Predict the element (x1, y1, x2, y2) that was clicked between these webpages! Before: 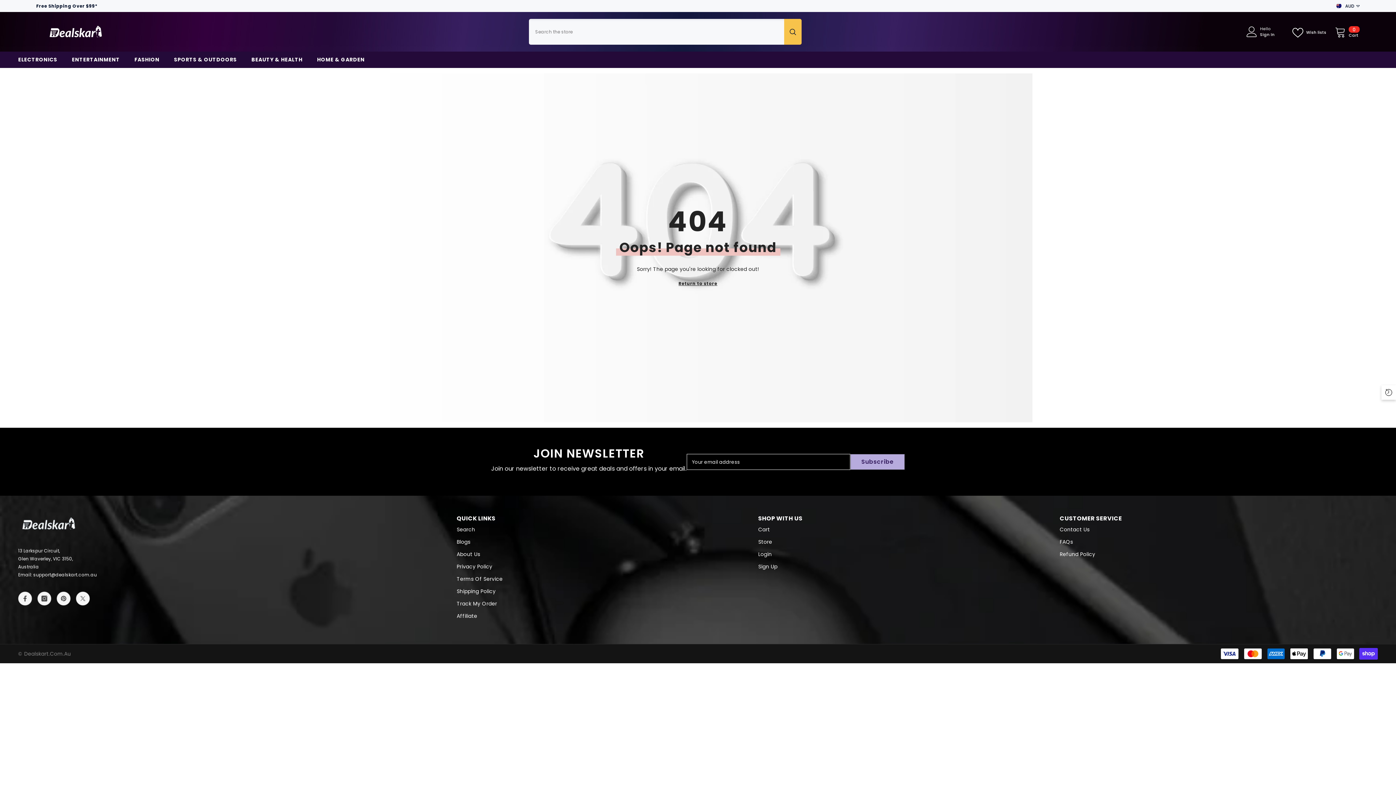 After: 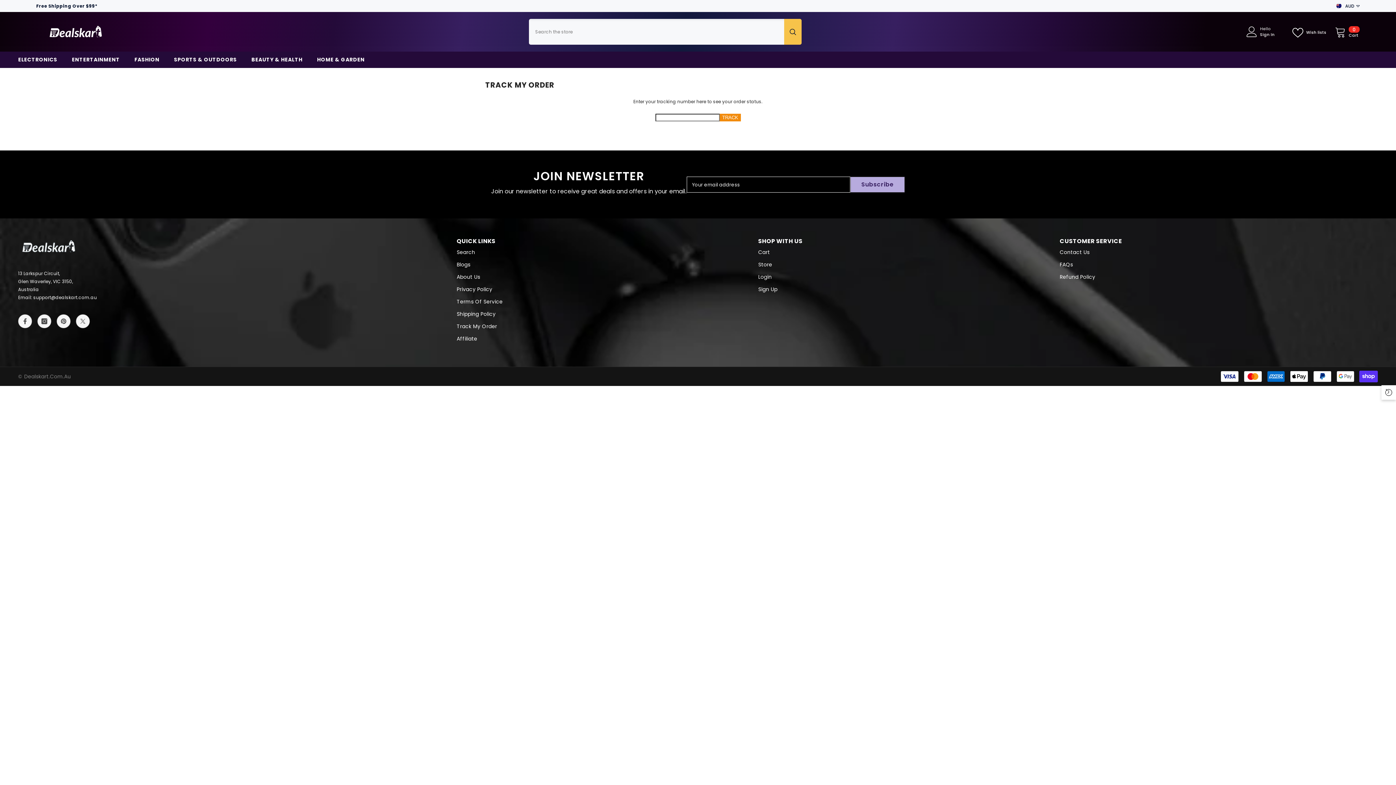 Action: bbox: (456, 597, 497, 610) label: Track My Order